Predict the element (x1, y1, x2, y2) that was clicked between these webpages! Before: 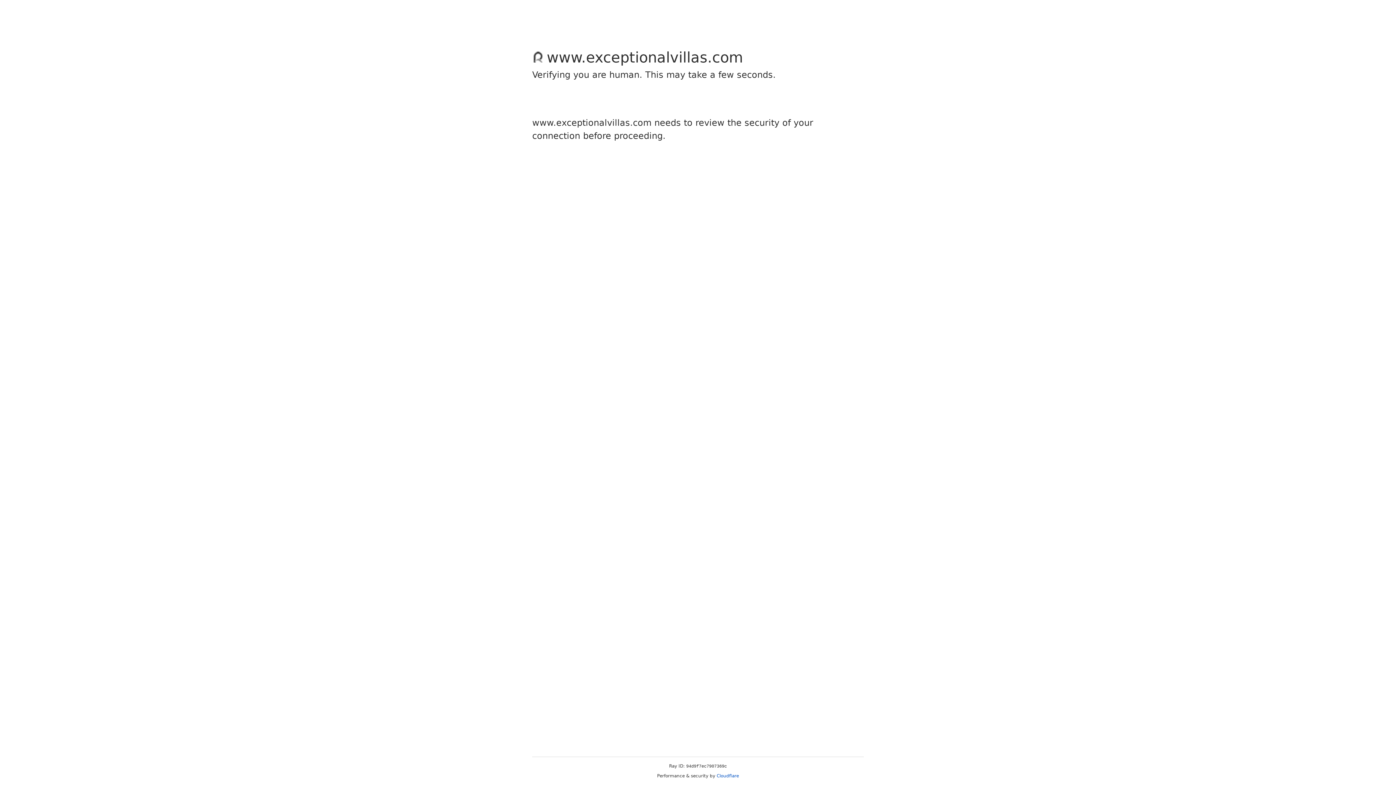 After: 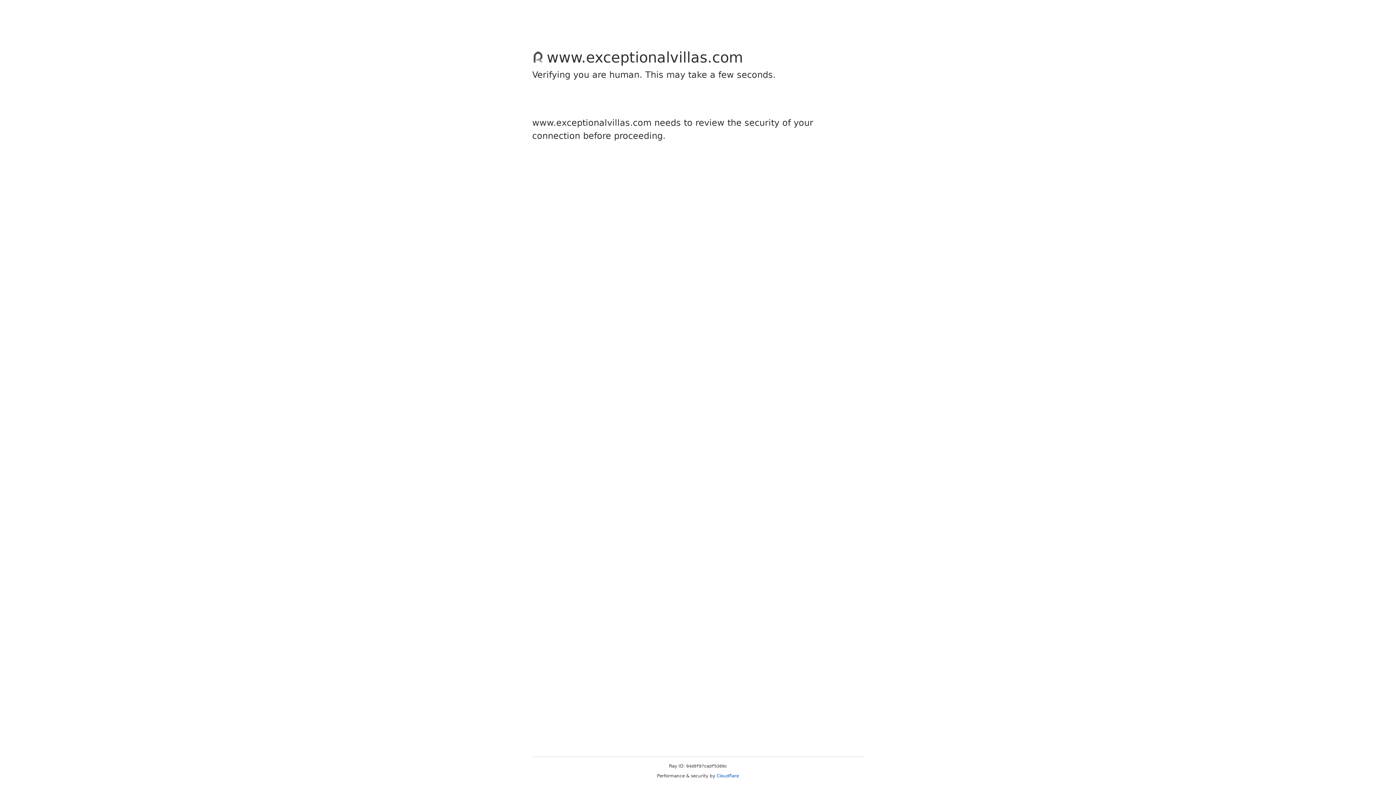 Action: label: Cloudflare bbox: (716, 773, 739, 778)